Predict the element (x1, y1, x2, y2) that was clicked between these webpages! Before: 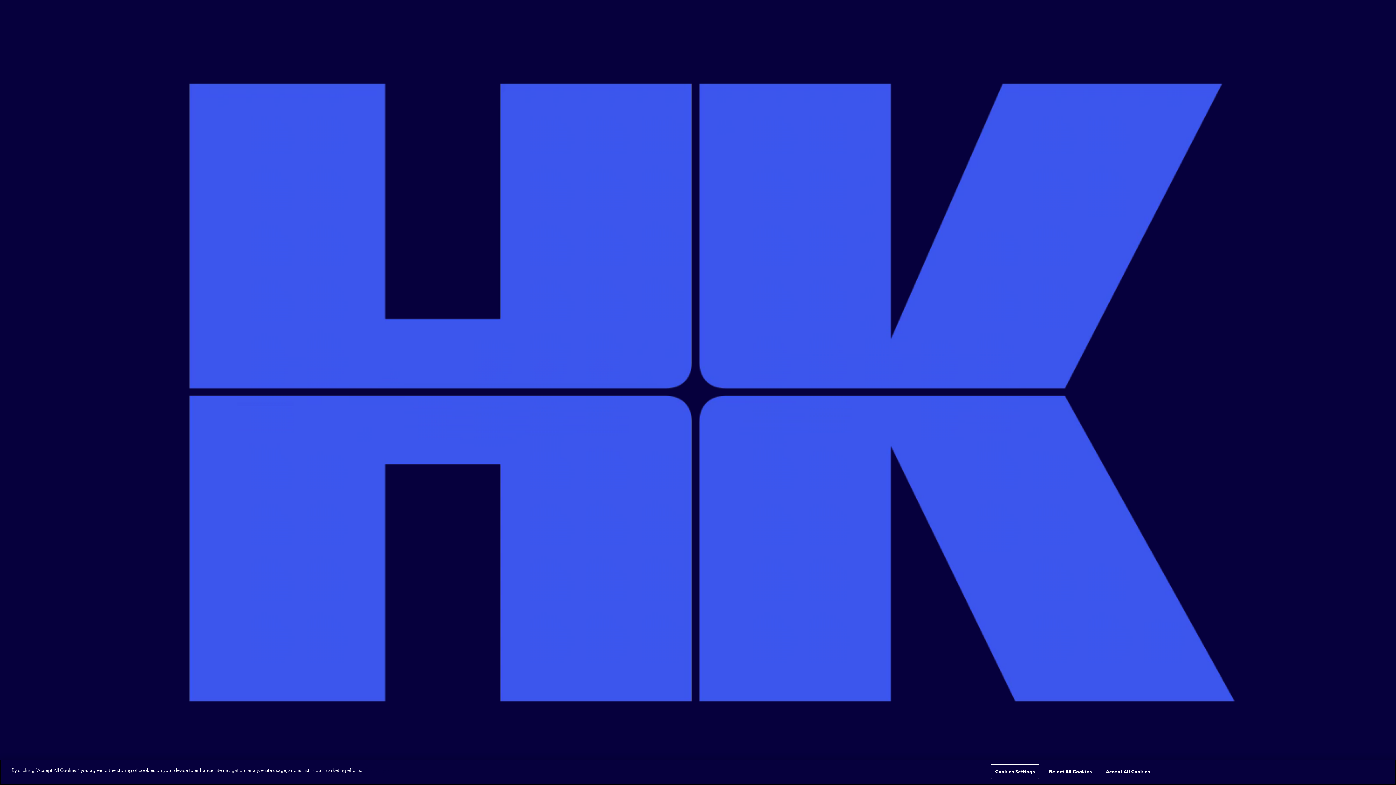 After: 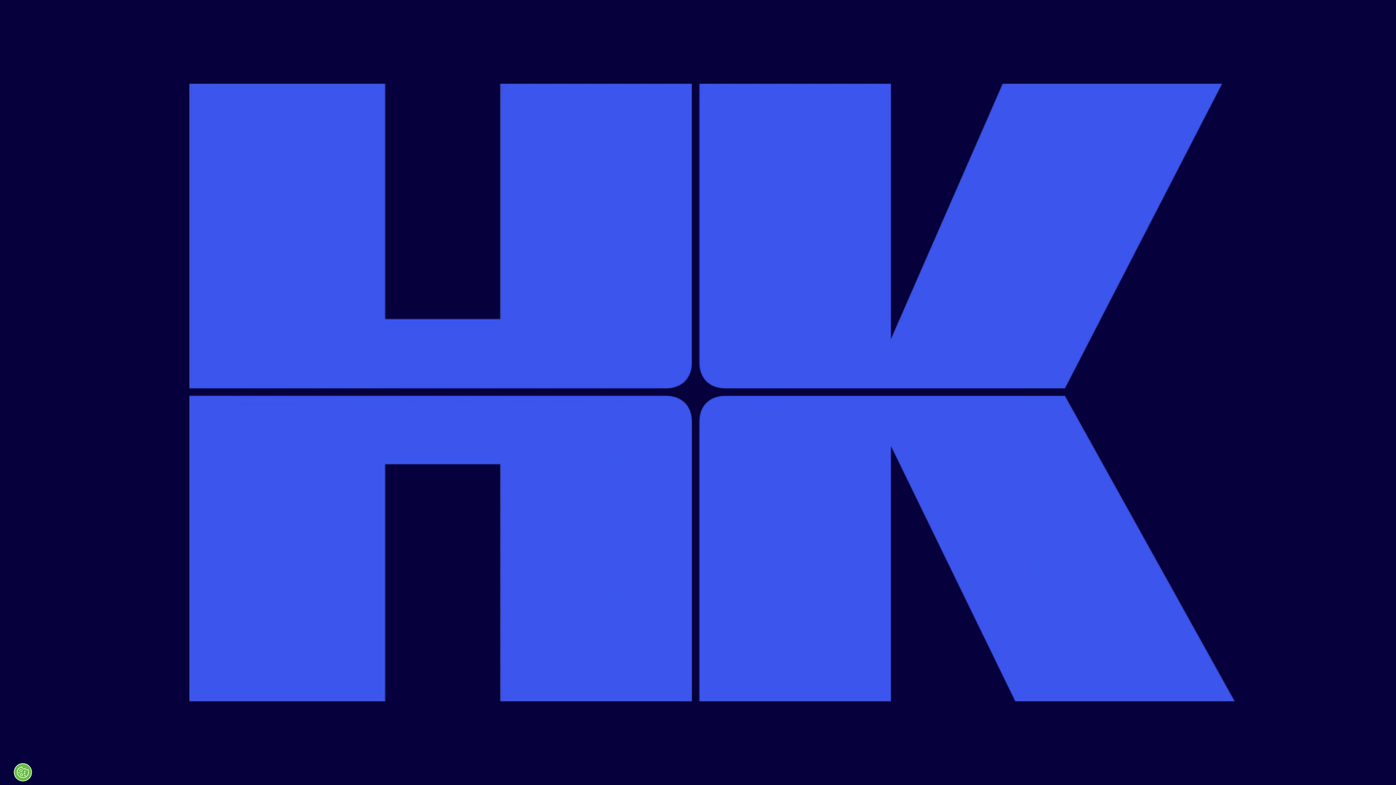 Action: label: Accept All Cookies bbox: (1102, 770, 1154, 785)